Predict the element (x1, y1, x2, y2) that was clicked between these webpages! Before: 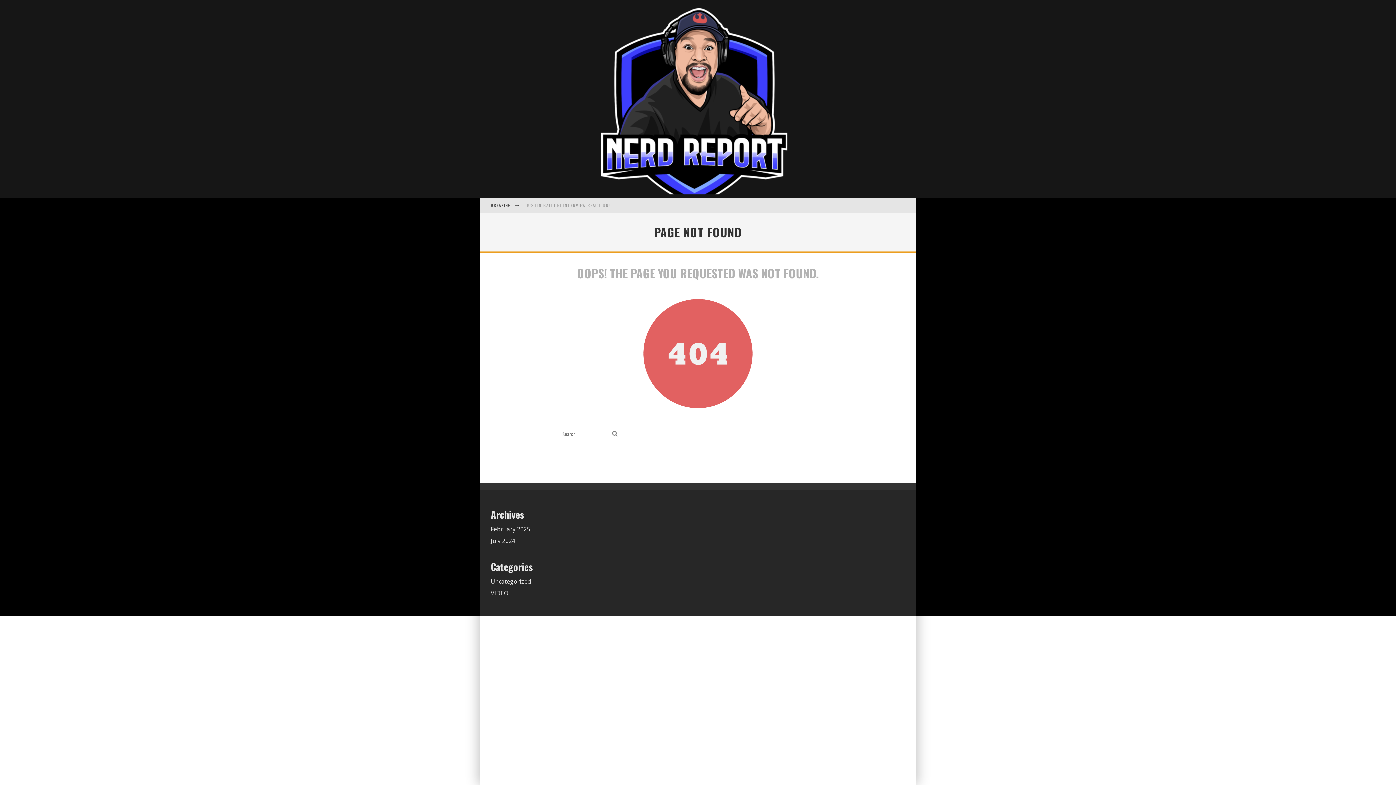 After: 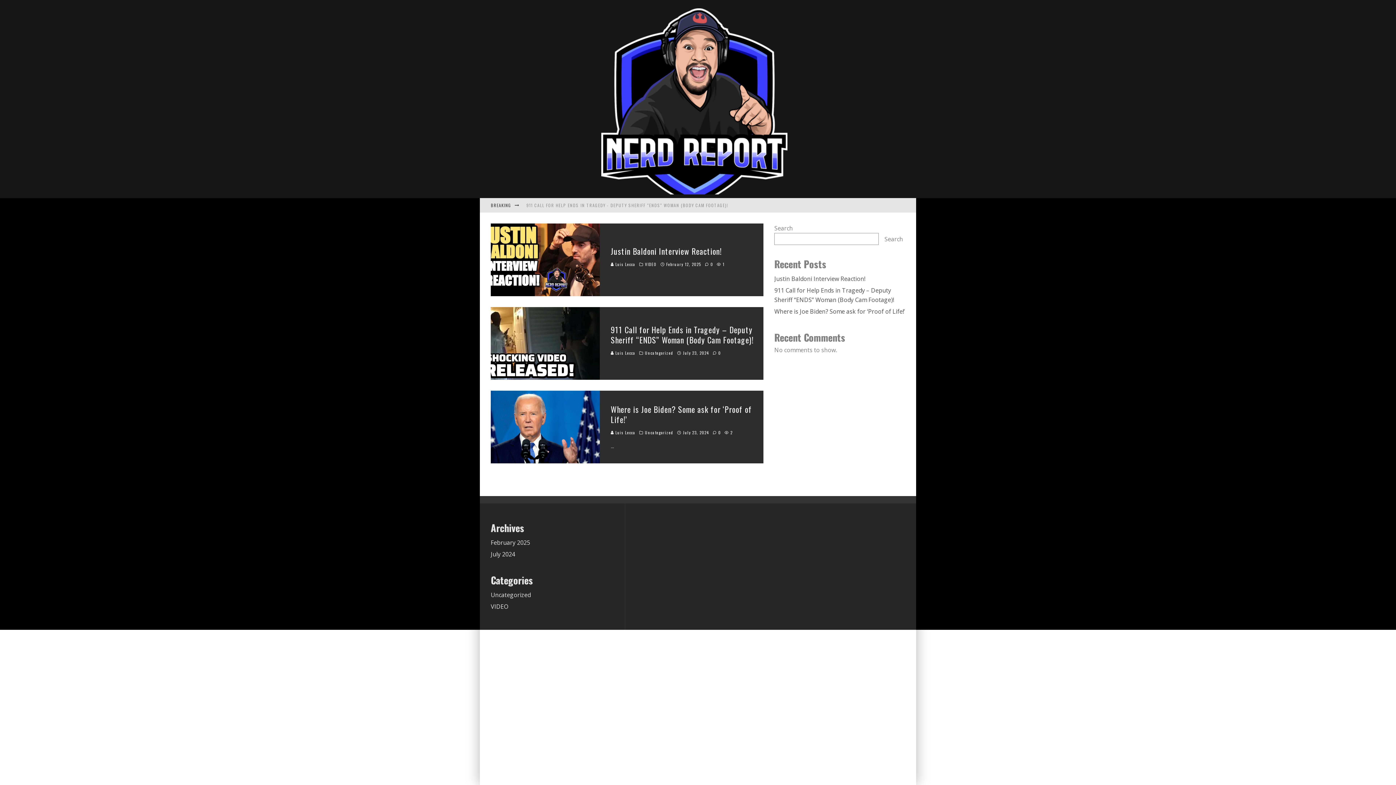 Action: bbox: (601, 8, 787, 194)